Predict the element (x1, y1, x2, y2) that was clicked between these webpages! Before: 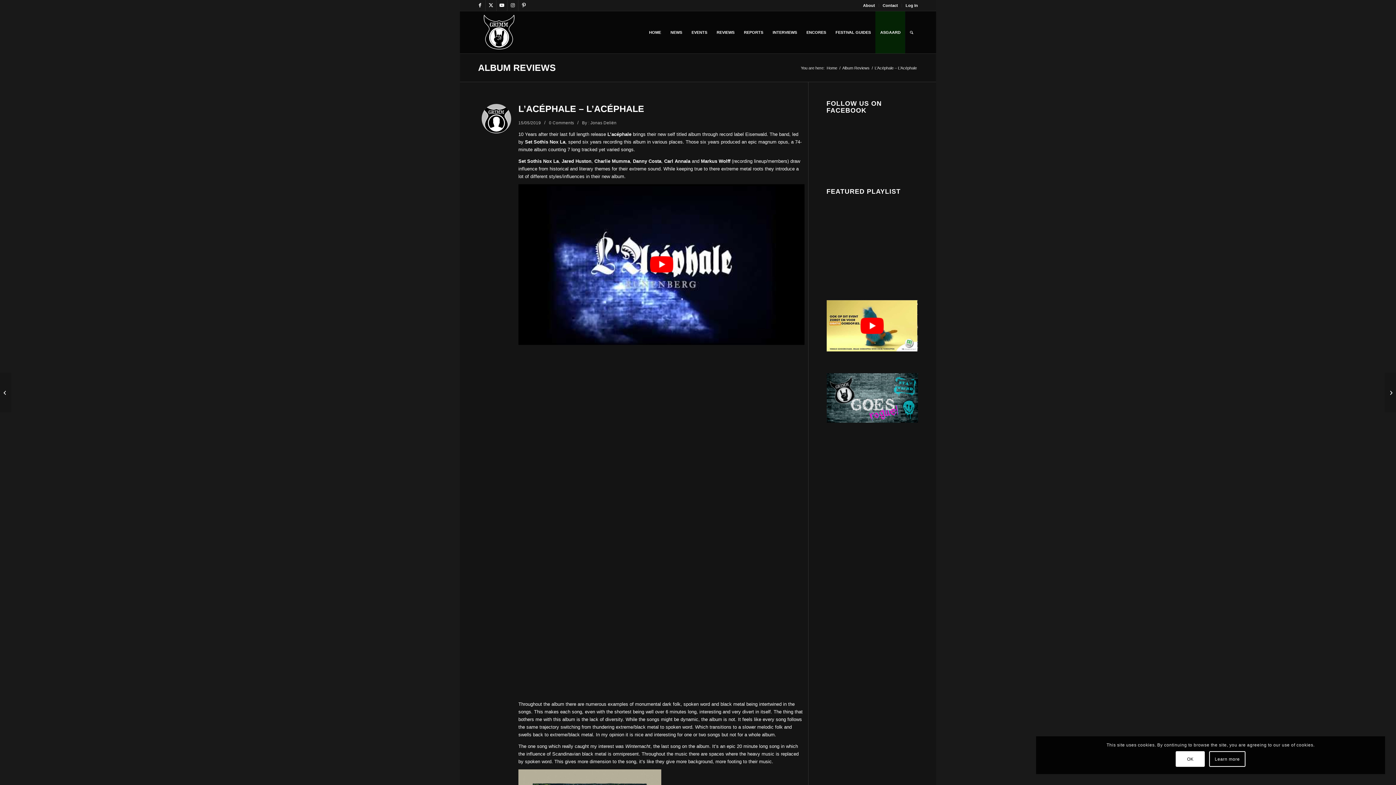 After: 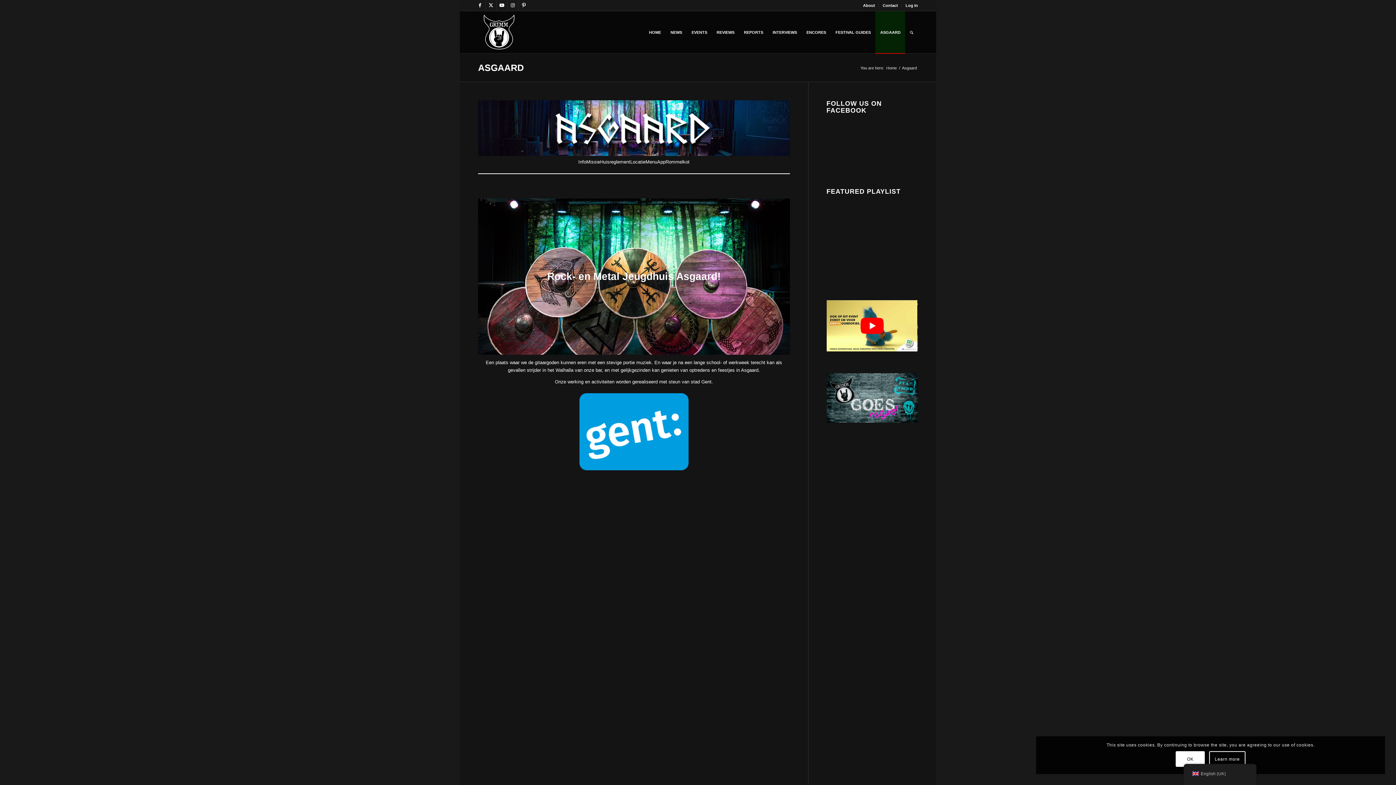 Action: label: ASGAARD bbox: (875, 11, 905, 53)